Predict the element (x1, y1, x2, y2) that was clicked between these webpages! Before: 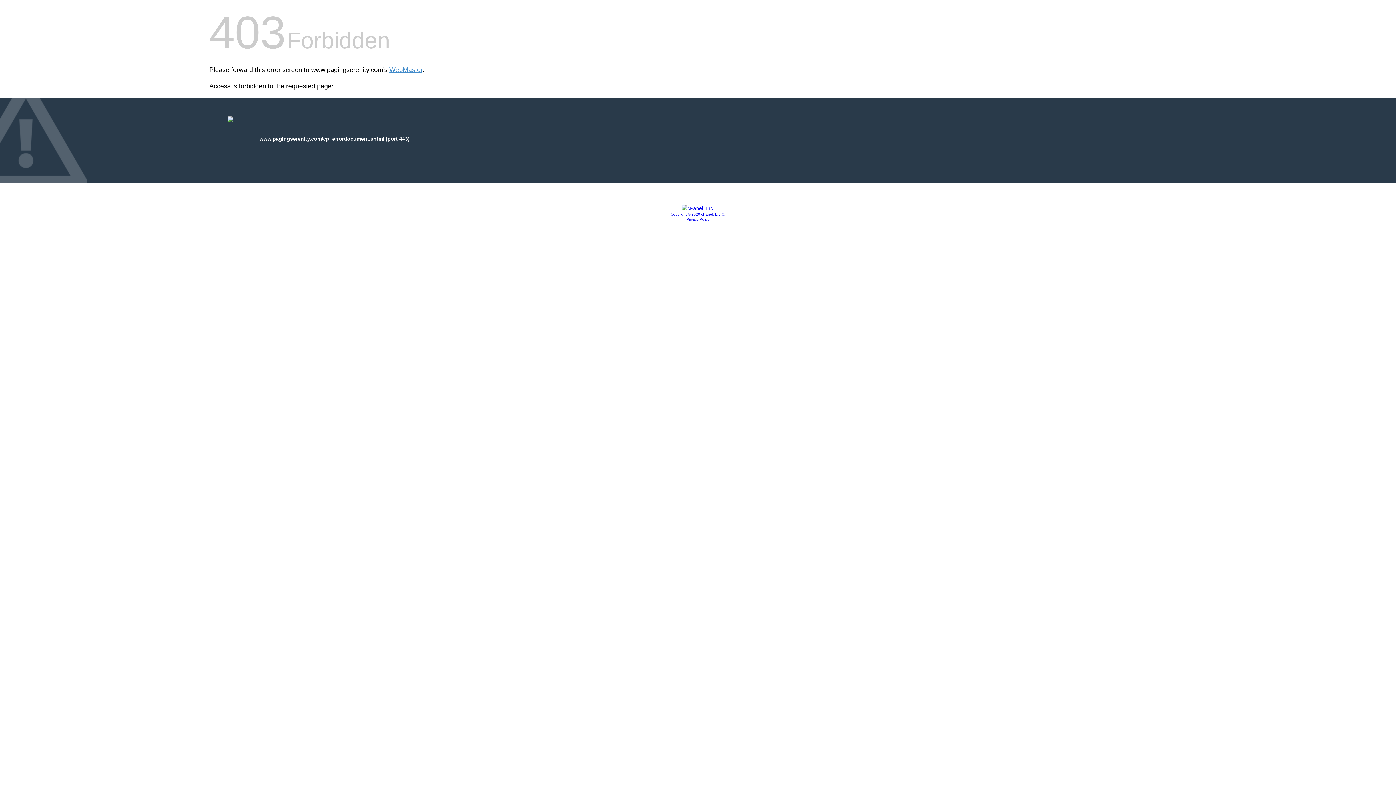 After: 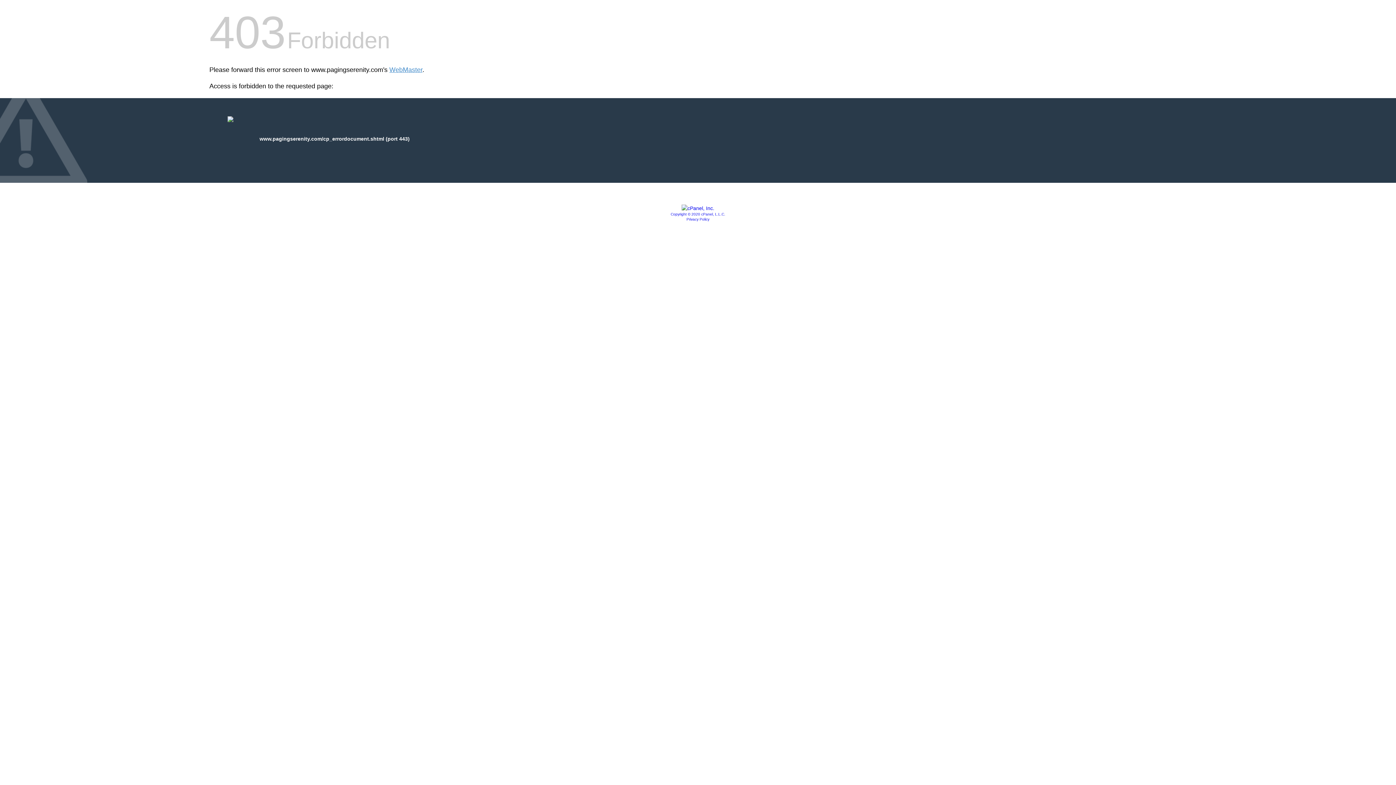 Action: bbox: (681, 205, 714, 211)